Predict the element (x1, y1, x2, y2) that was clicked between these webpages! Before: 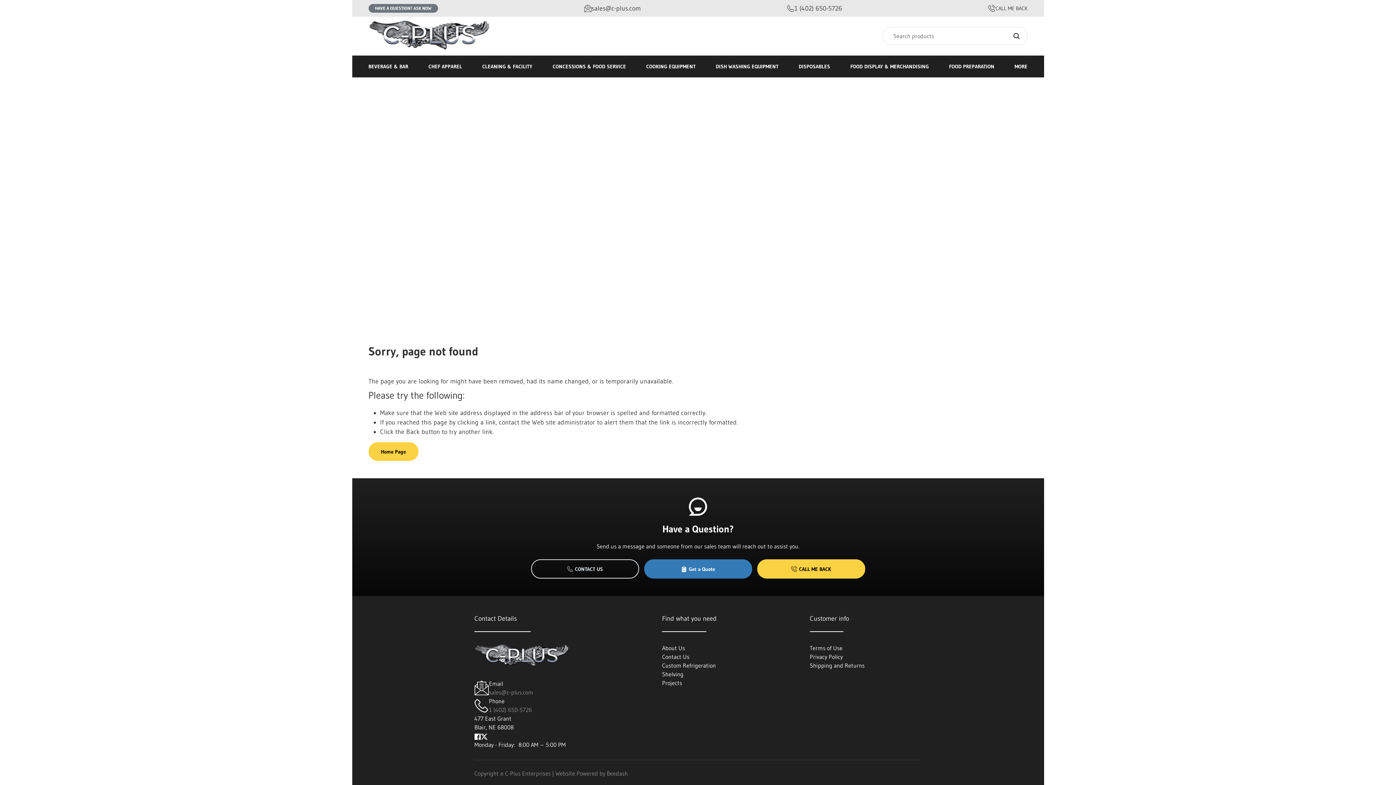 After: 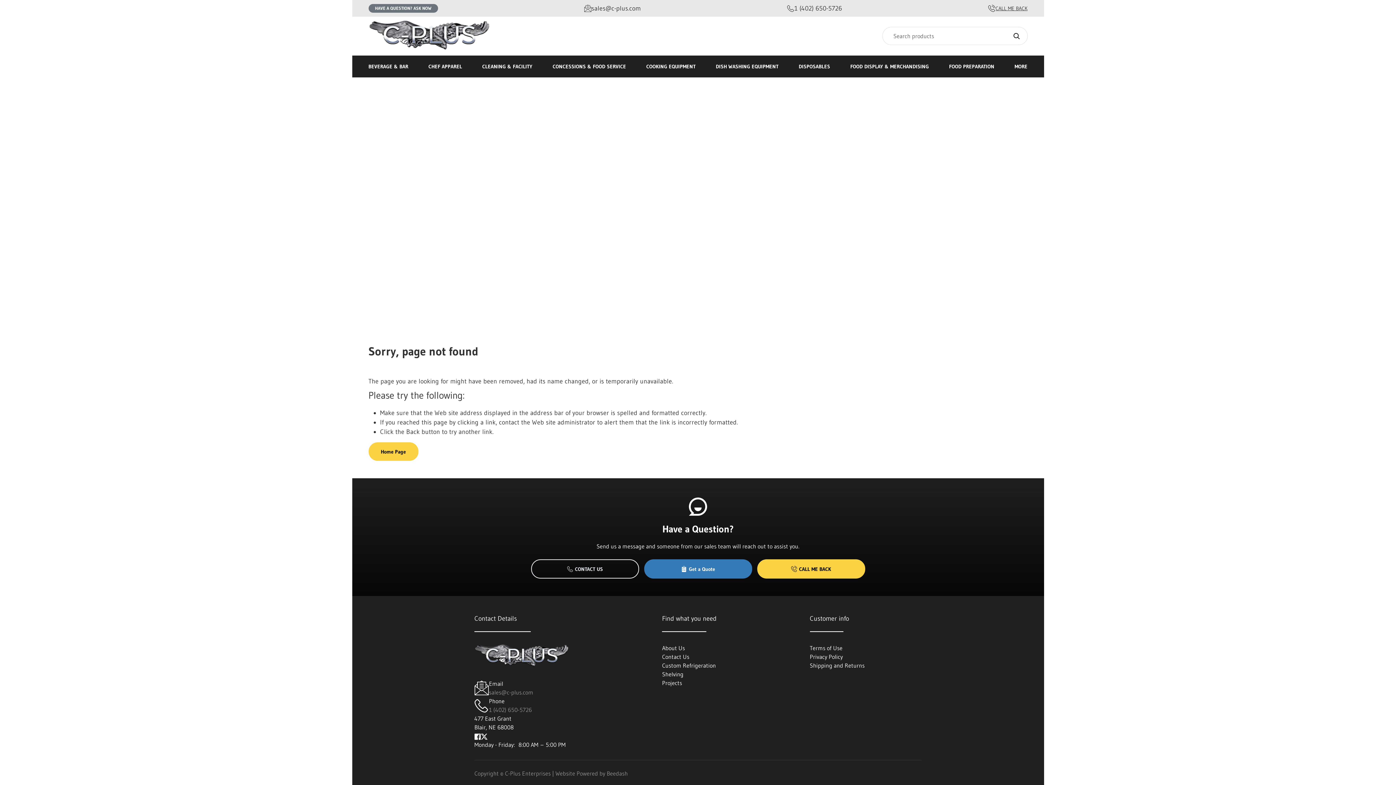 Action: bbox: (988, 4, 1027, 12) label: CALL ME BACK